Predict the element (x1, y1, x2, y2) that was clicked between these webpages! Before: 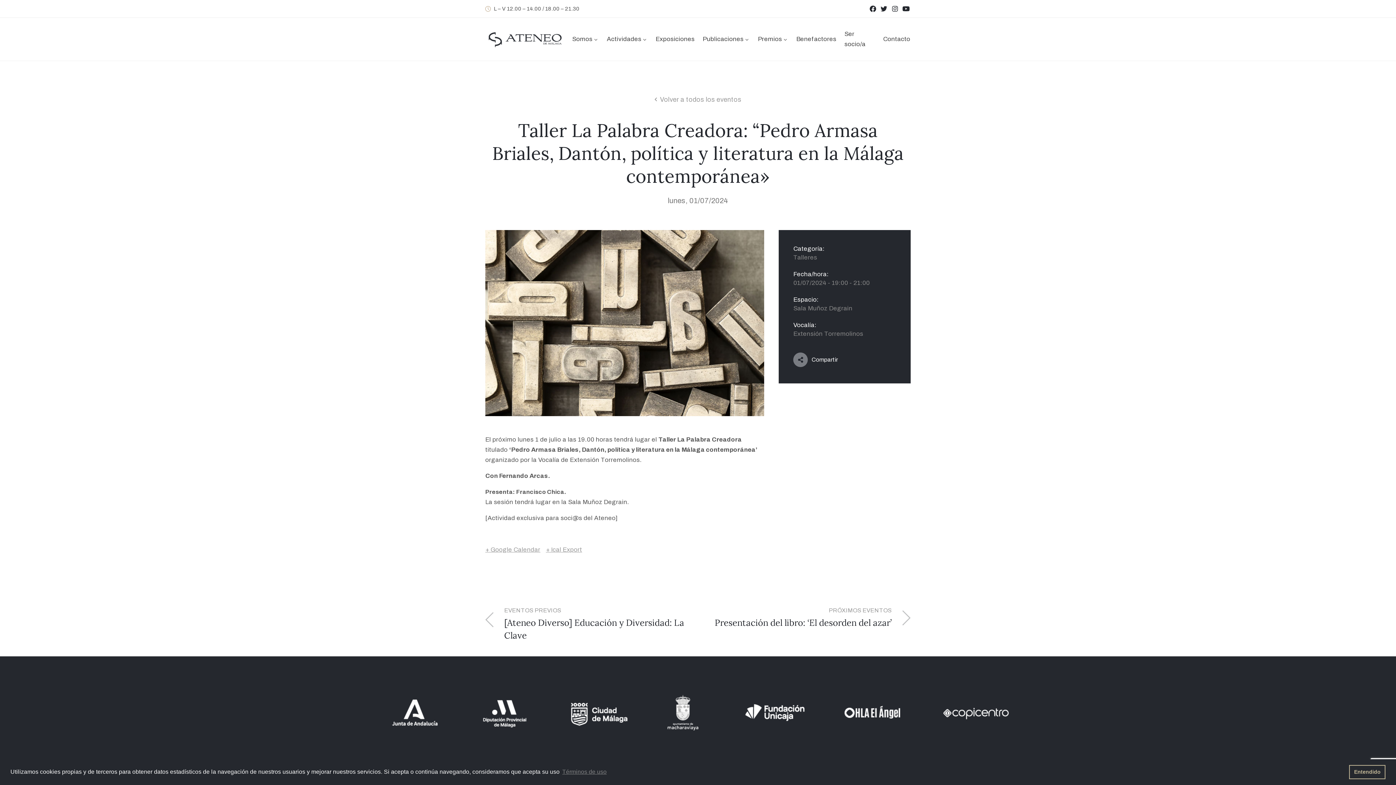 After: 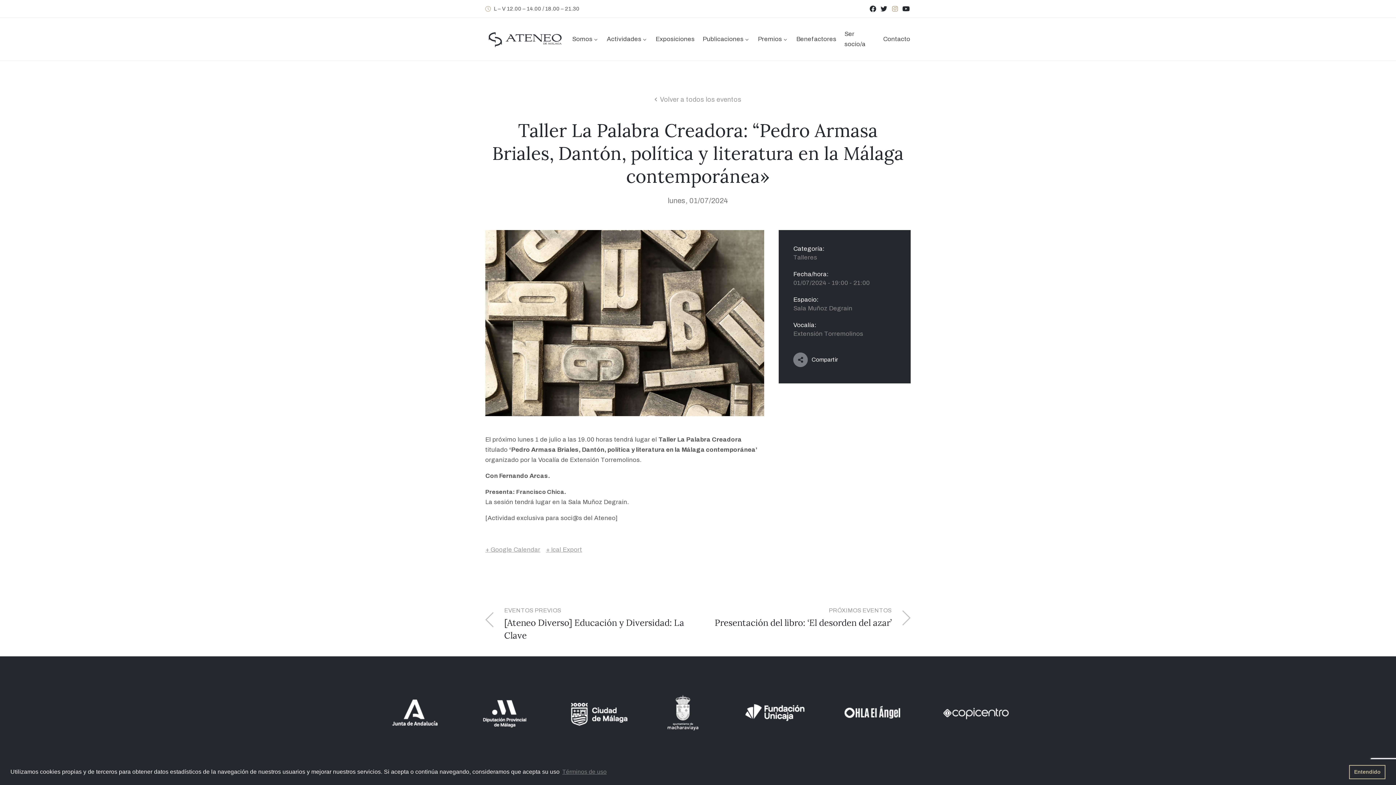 Action: label: Instagram bbox: (890, 4, 899, 13)